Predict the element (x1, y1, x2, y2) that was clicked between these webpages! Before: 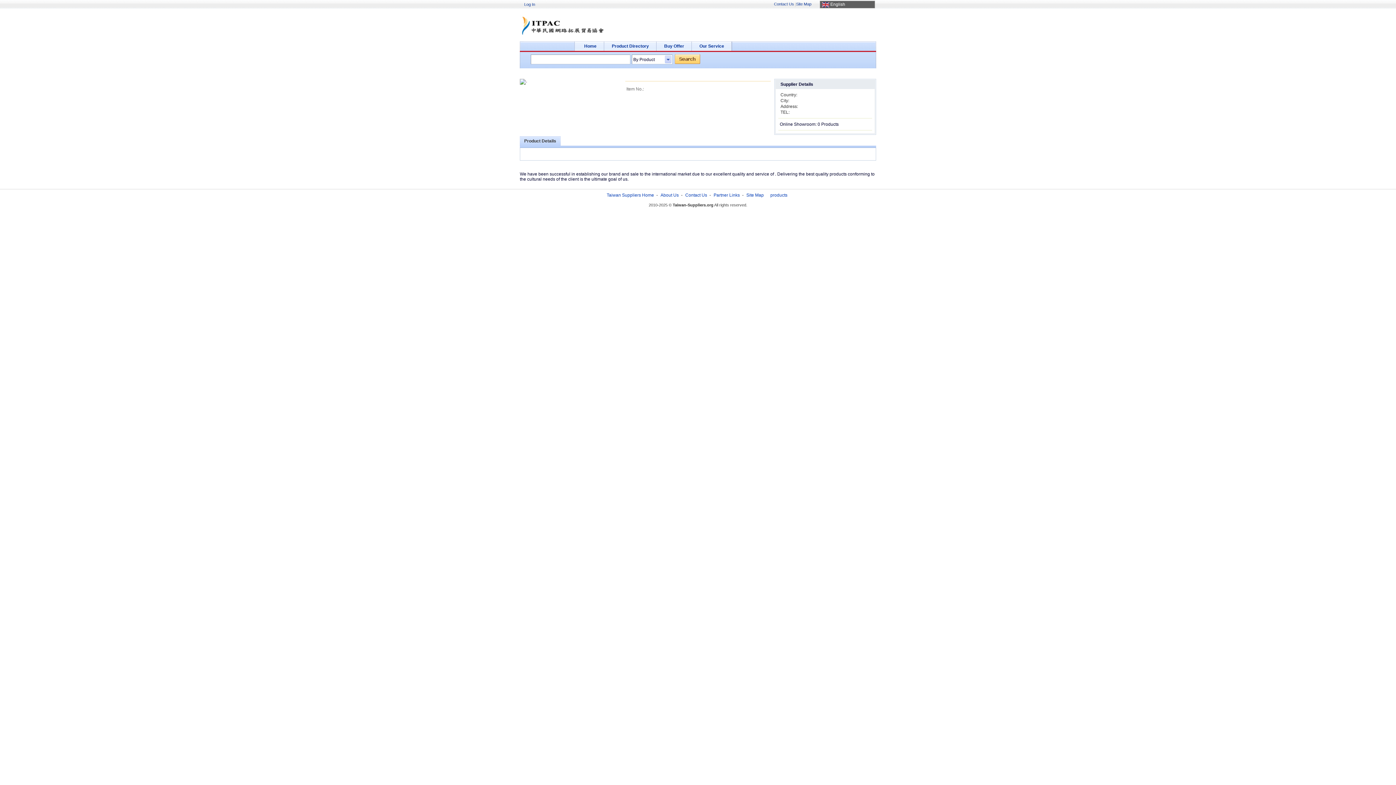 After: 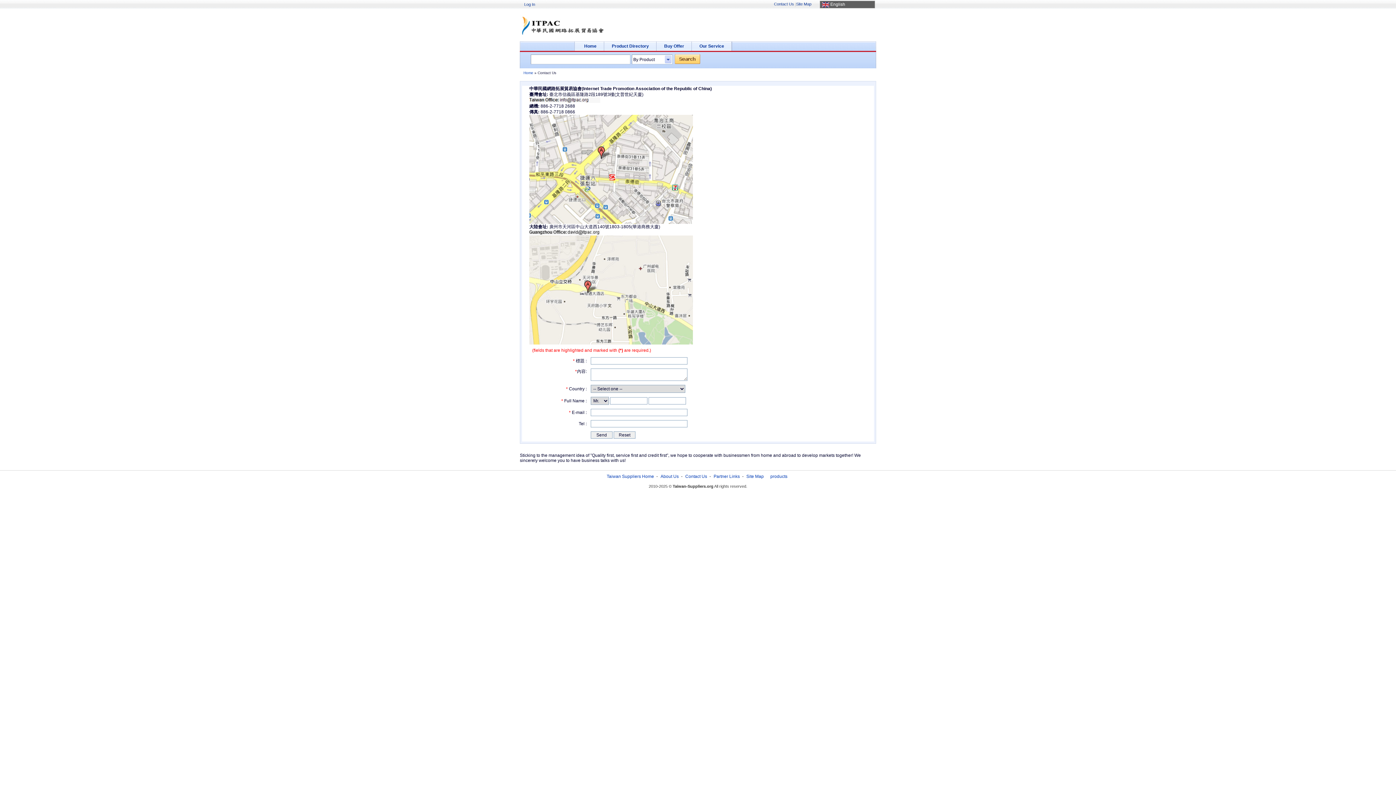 Action: label: Contact Us bbox: (685, 192, 707, 197)